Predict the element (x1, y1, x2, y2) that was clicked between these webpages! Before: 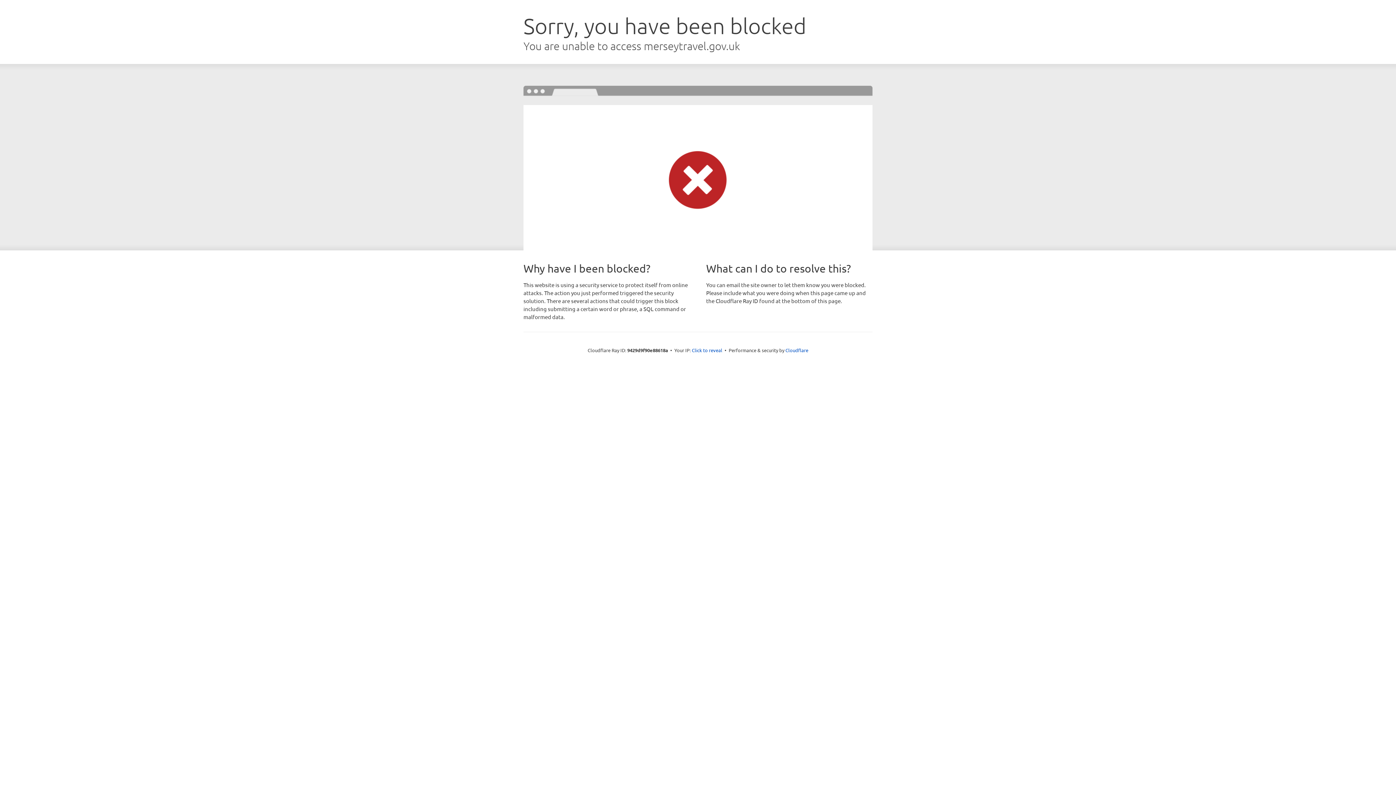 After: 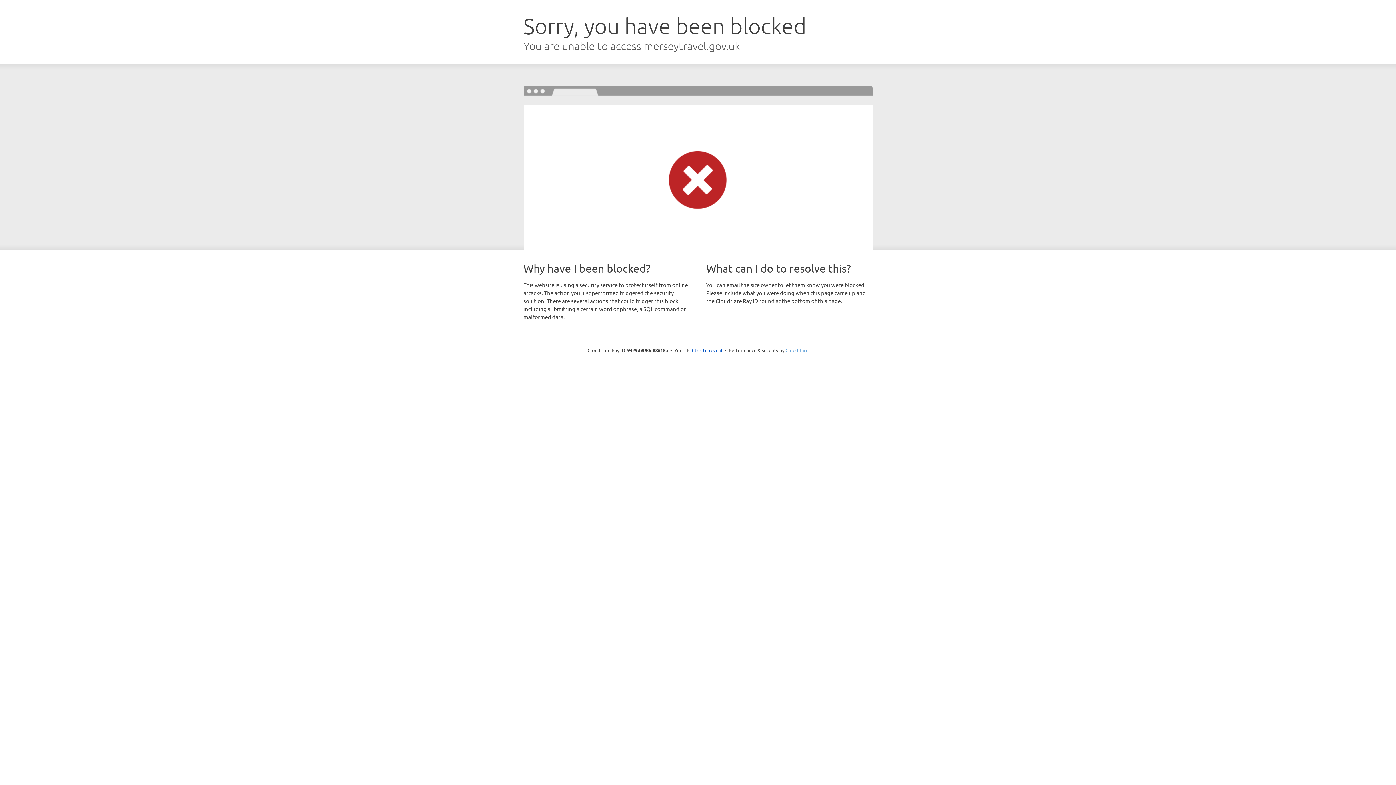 Action: label: Cloudflare bbox: (785, 347, 808, 353)